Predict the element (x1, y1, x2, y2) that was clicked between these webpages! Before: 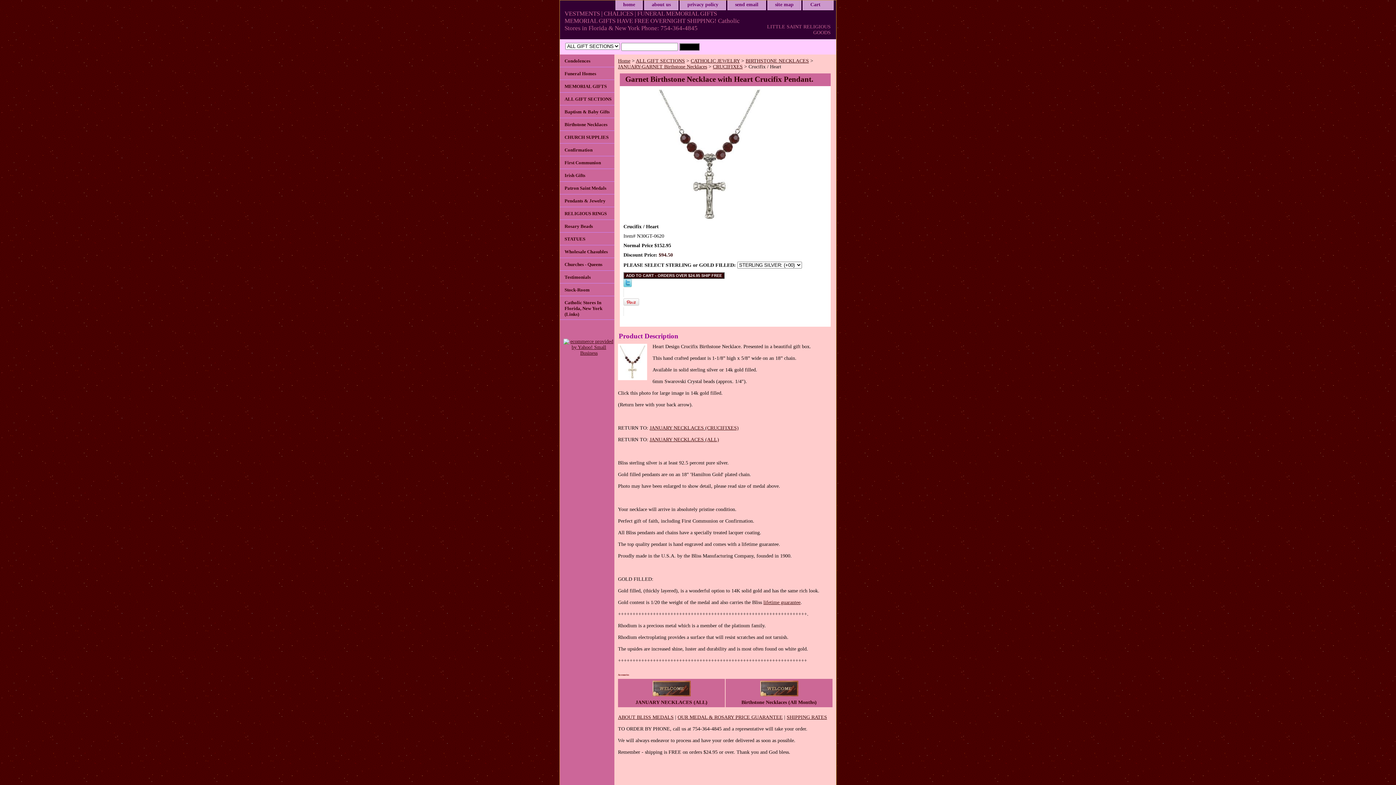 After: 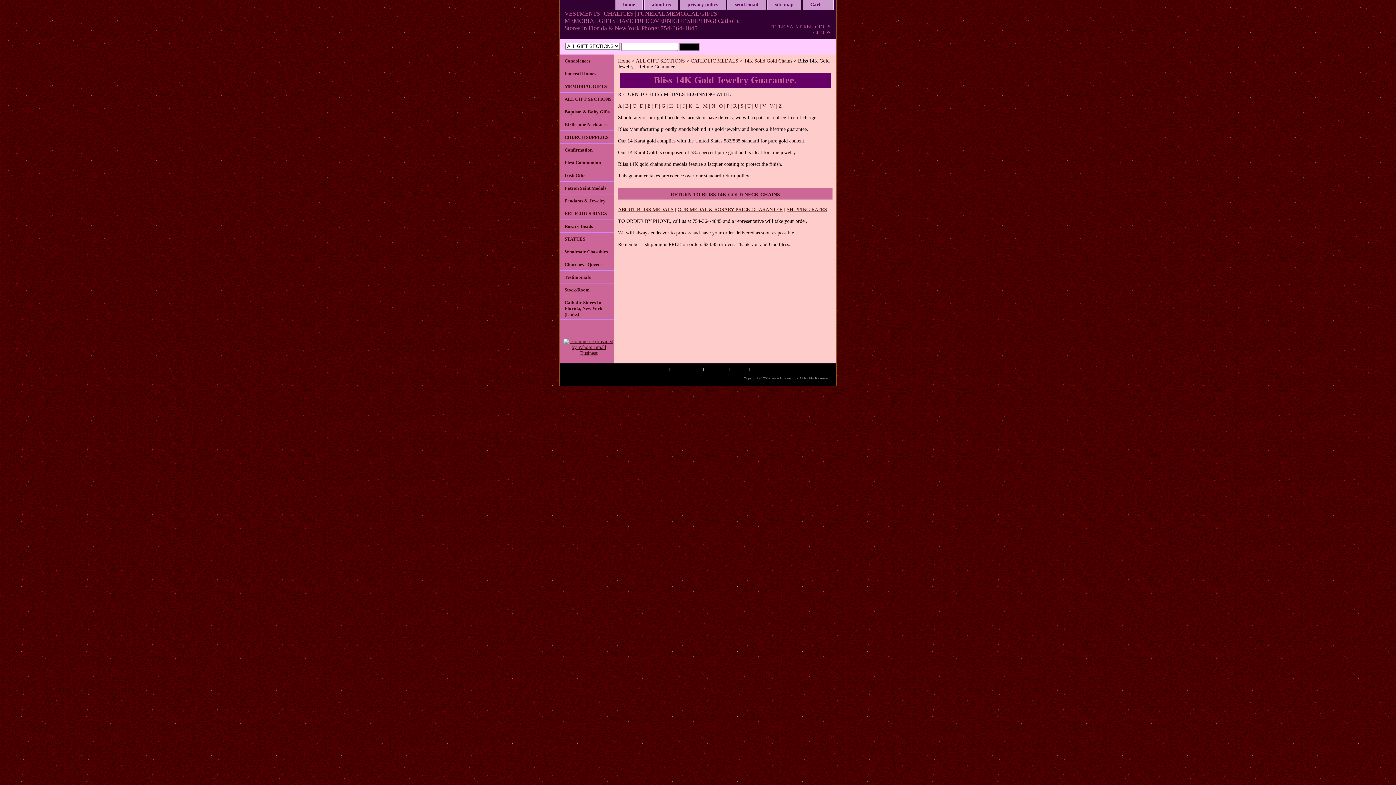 Action: bbox: (763, 600, 800, 605) label: lifetime guarantee